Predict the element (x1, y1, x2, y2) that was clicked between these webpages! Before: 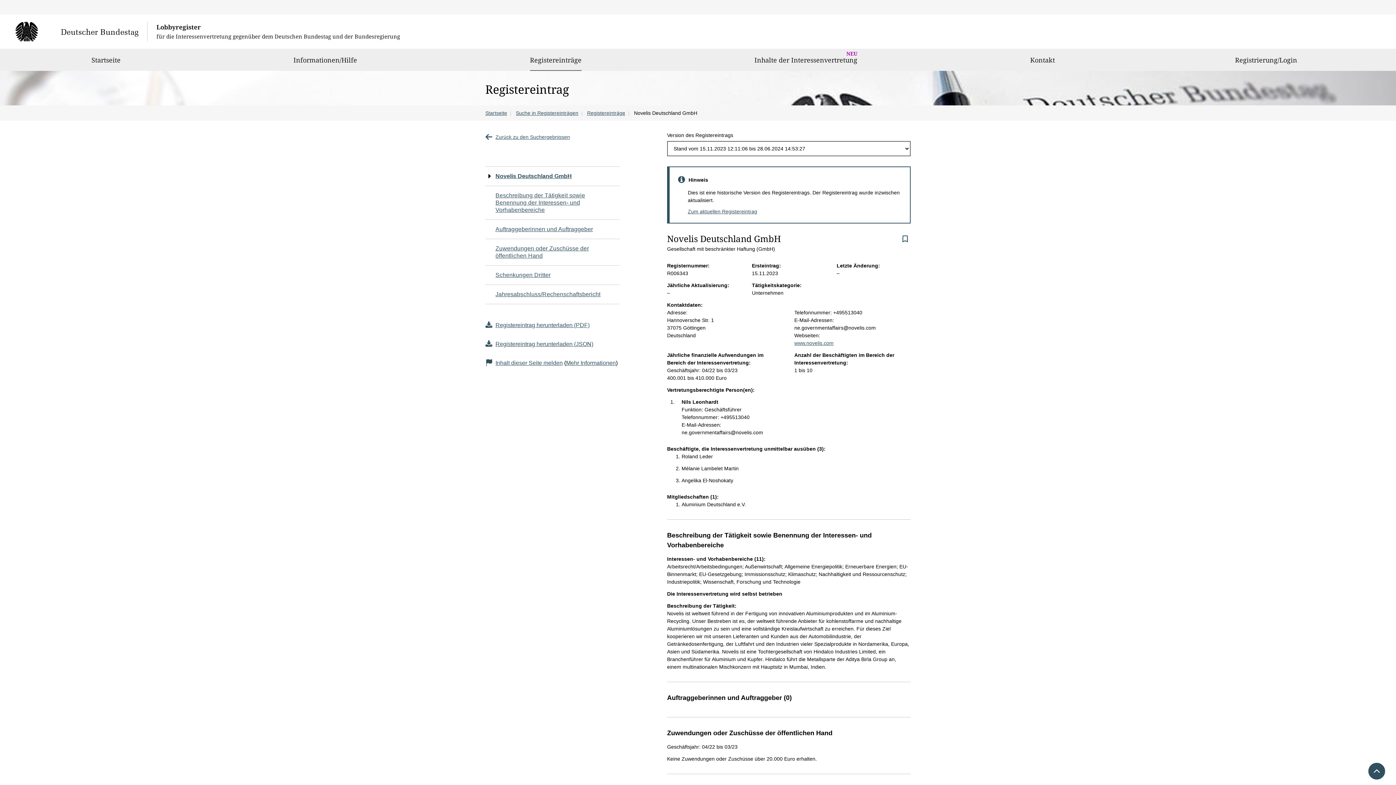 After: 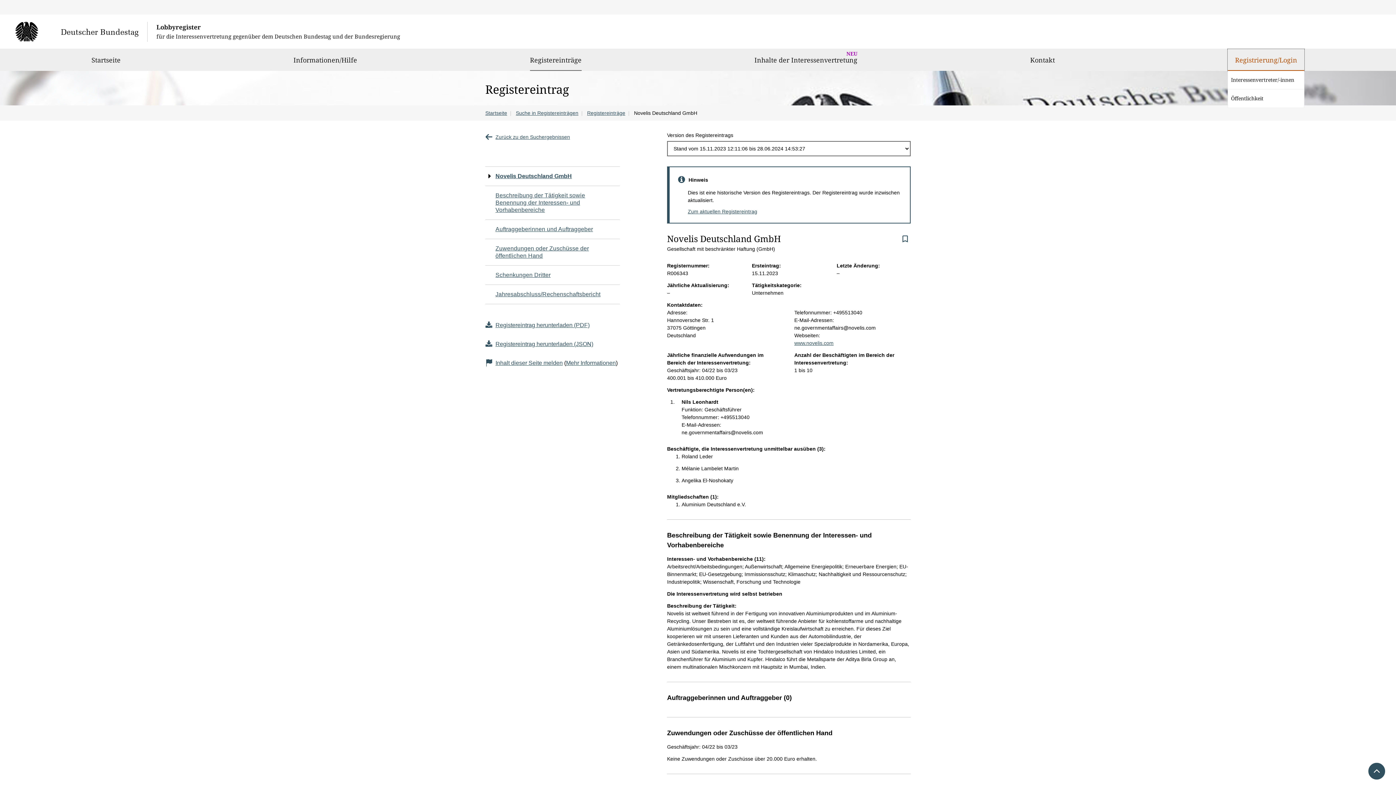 Action: label: Registrierung/Login bbox: (1228, 49, 1304, 70)